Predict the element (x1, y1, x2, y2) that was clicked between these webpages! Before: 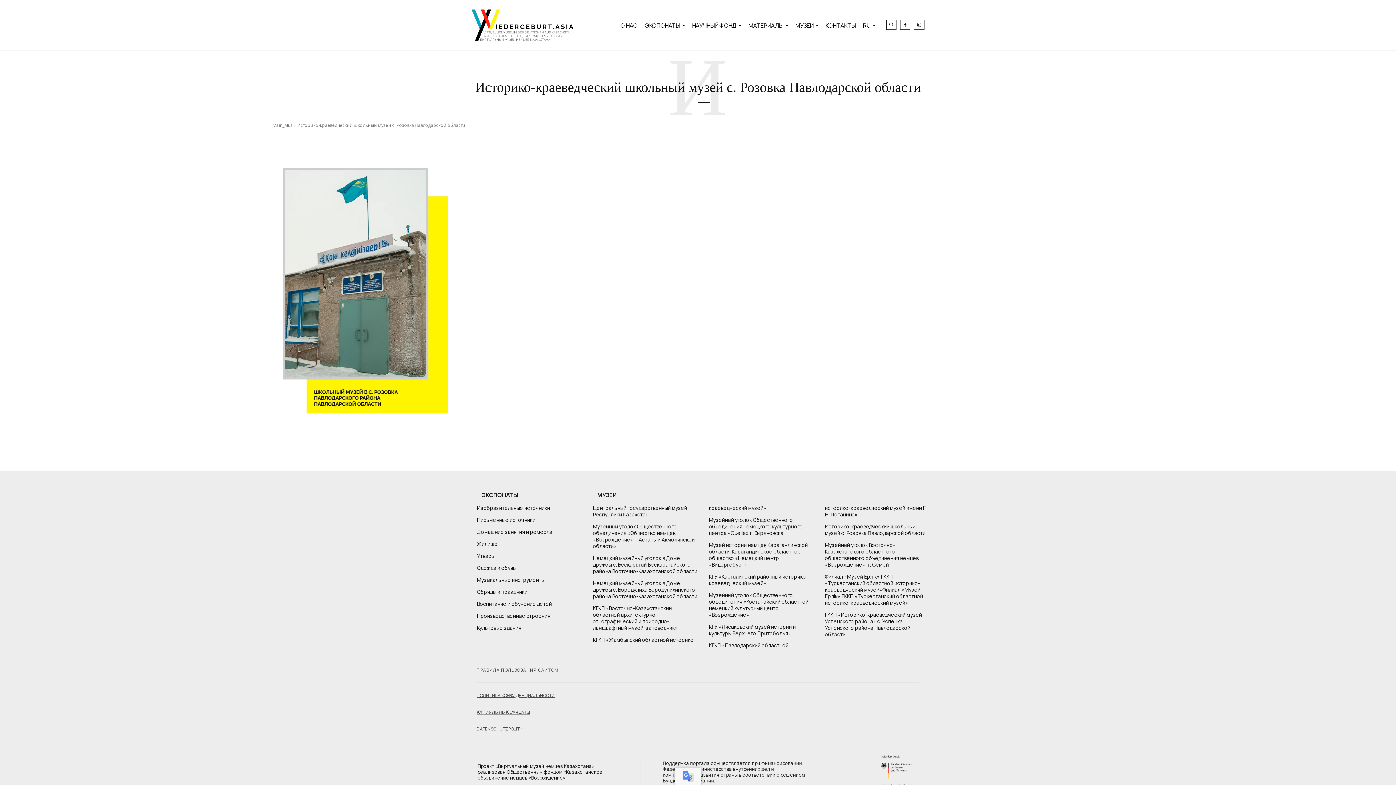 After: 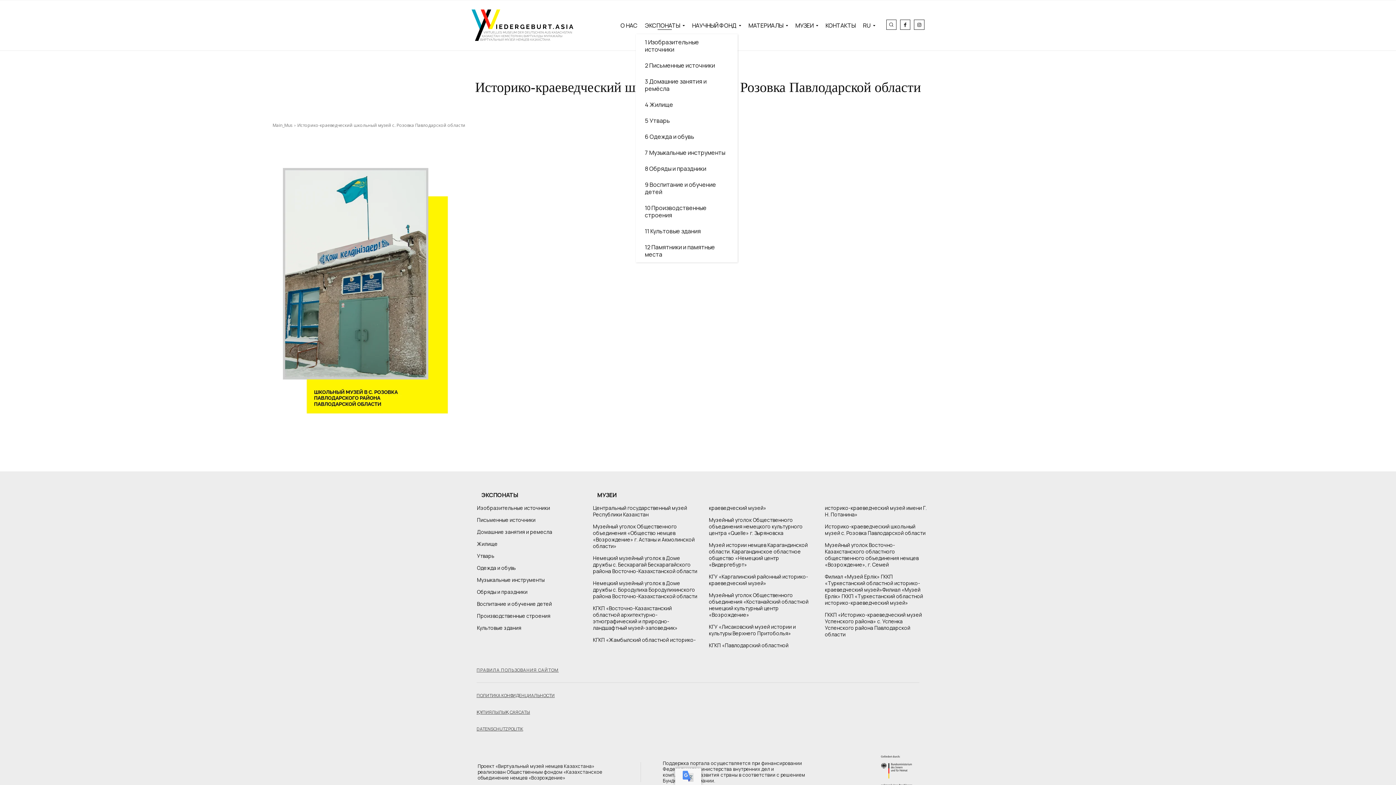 Action: label: ЭКСПОНАТЫ bbox: (641, 16, 688, 34)